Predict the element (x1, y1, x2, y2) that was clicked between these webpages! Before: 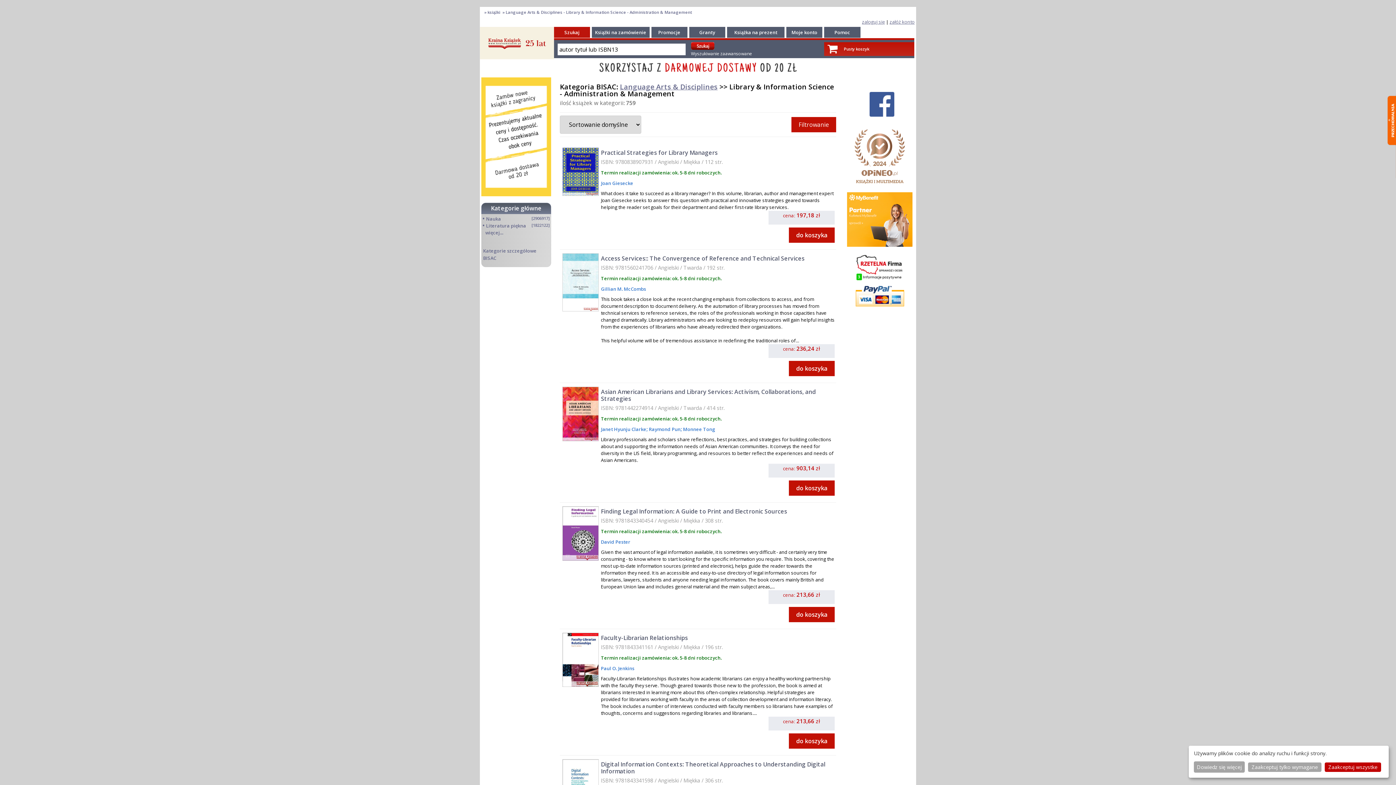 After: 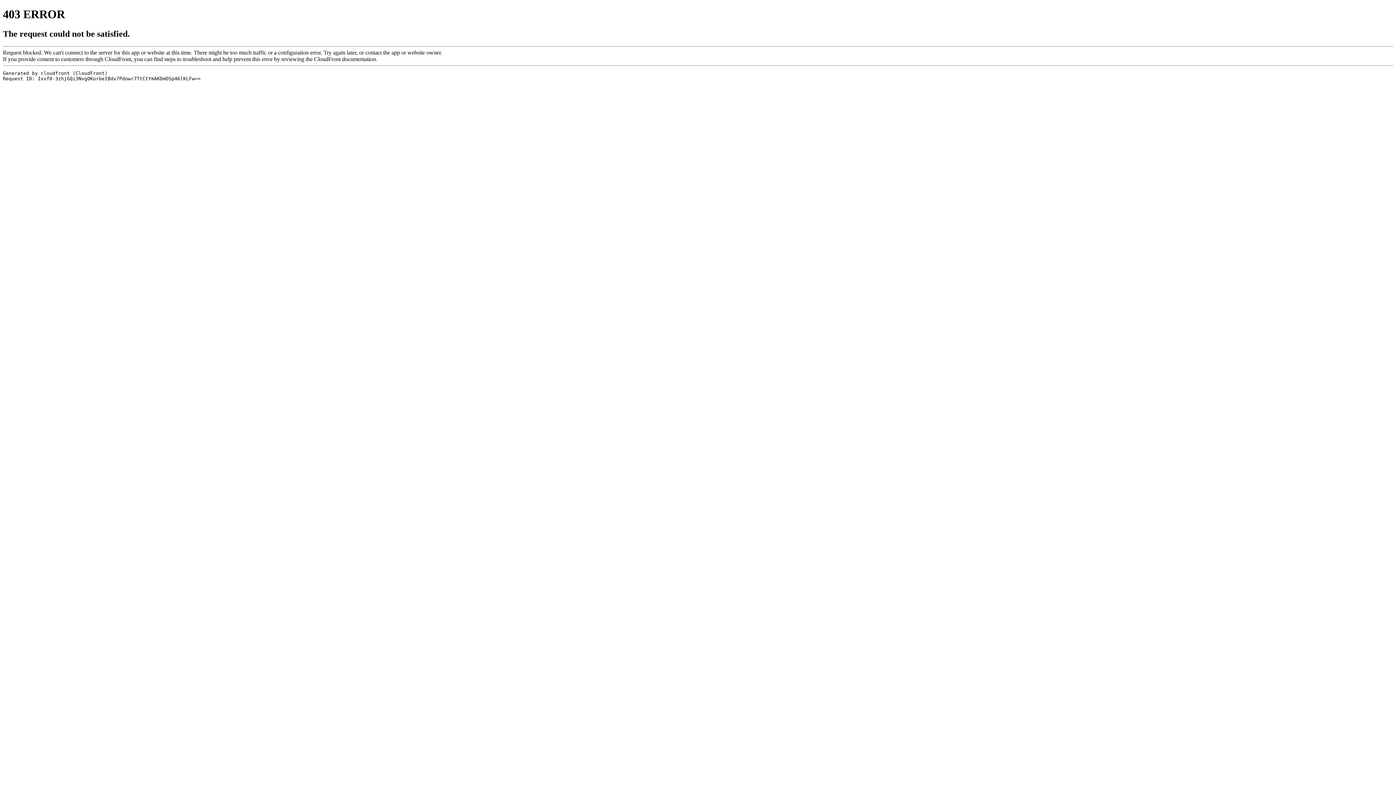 Action: bbox: (850, 151, 909, 159)